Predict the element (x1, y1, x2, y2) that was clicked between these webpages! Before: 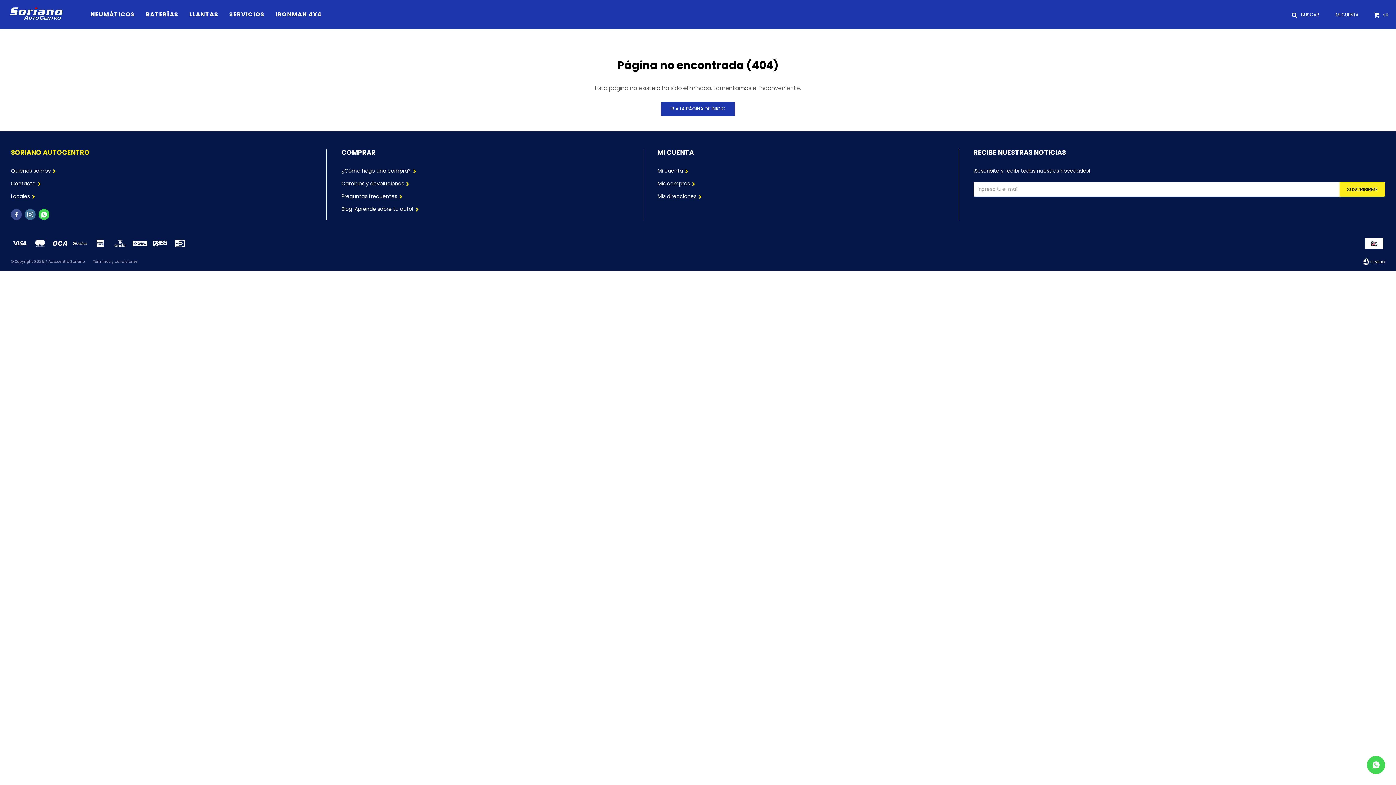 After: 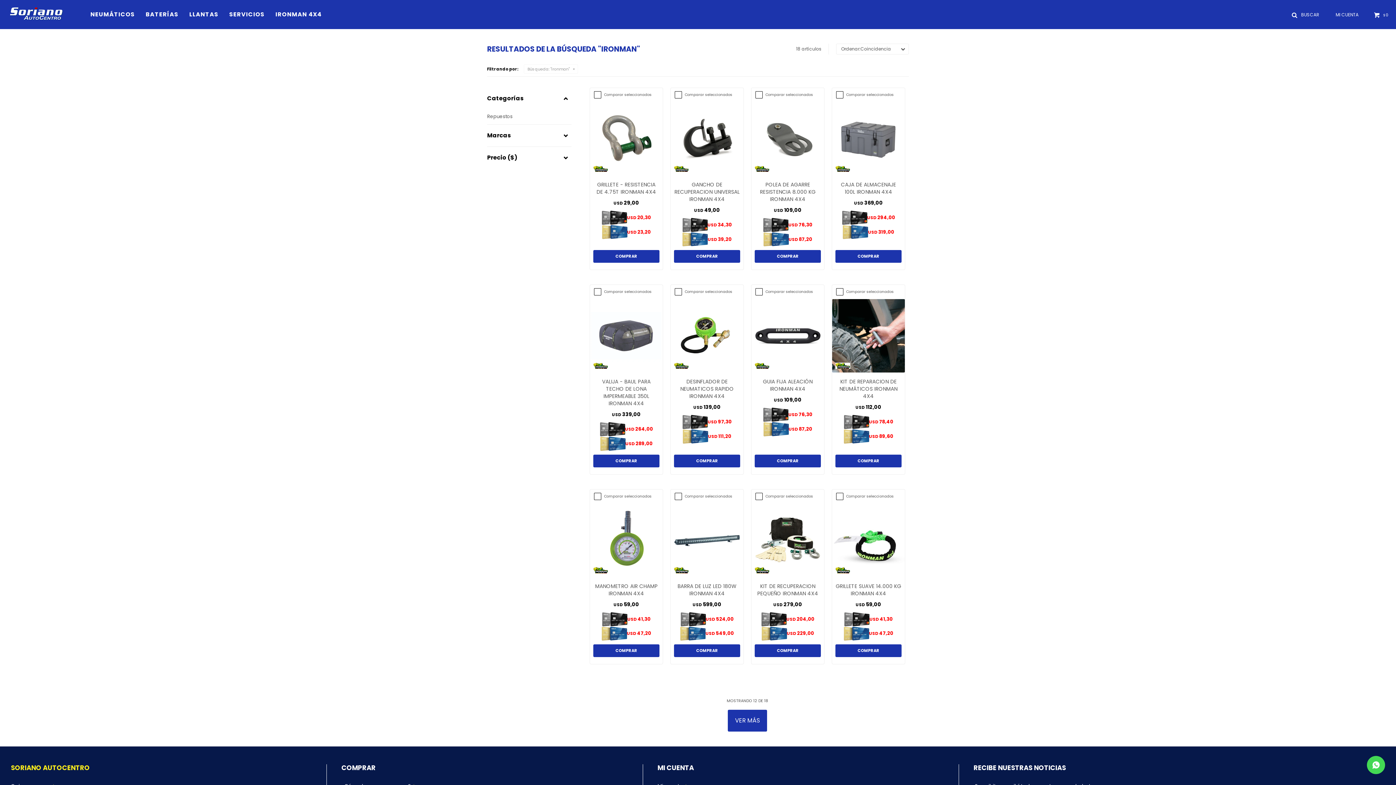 Action: bbox: (275, 0, 321, 29) label: IRONMAN 4X4